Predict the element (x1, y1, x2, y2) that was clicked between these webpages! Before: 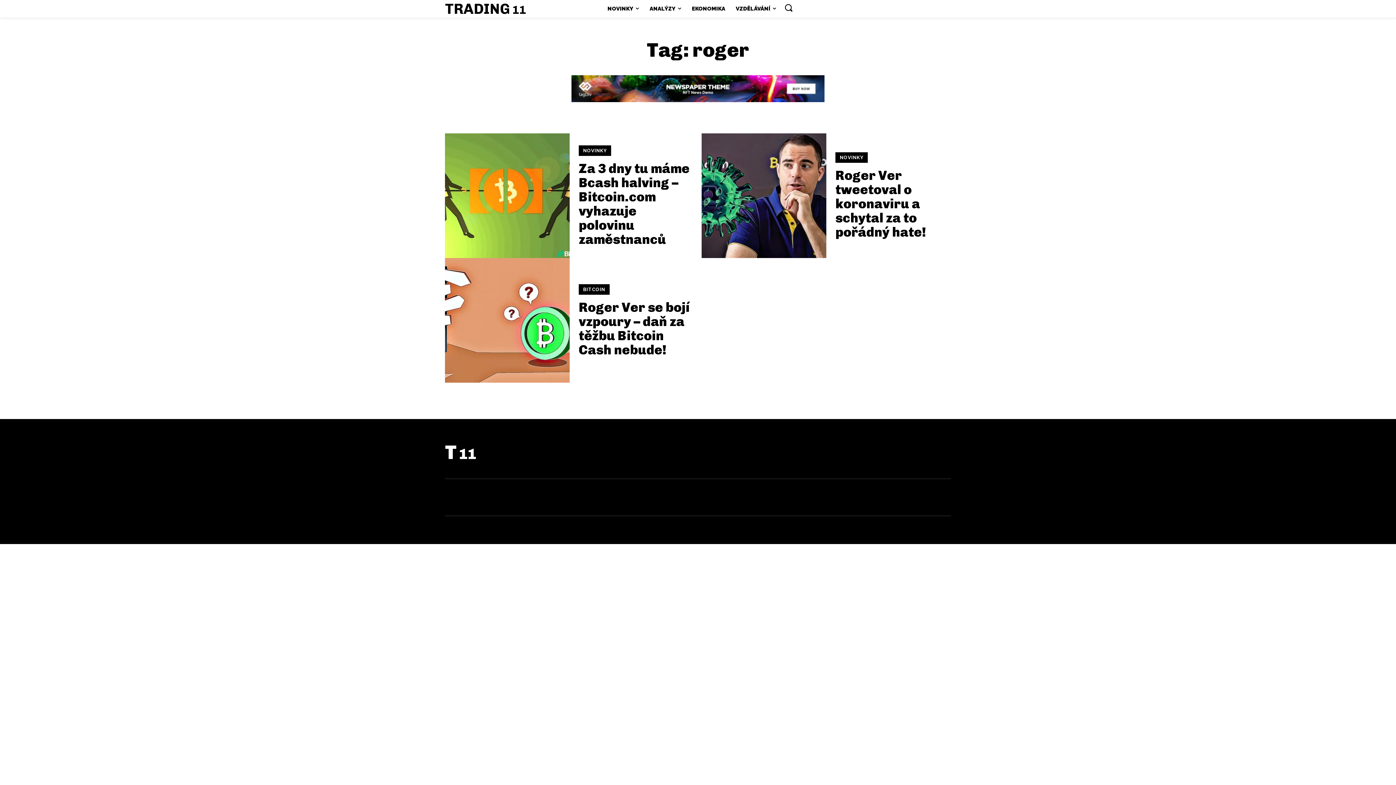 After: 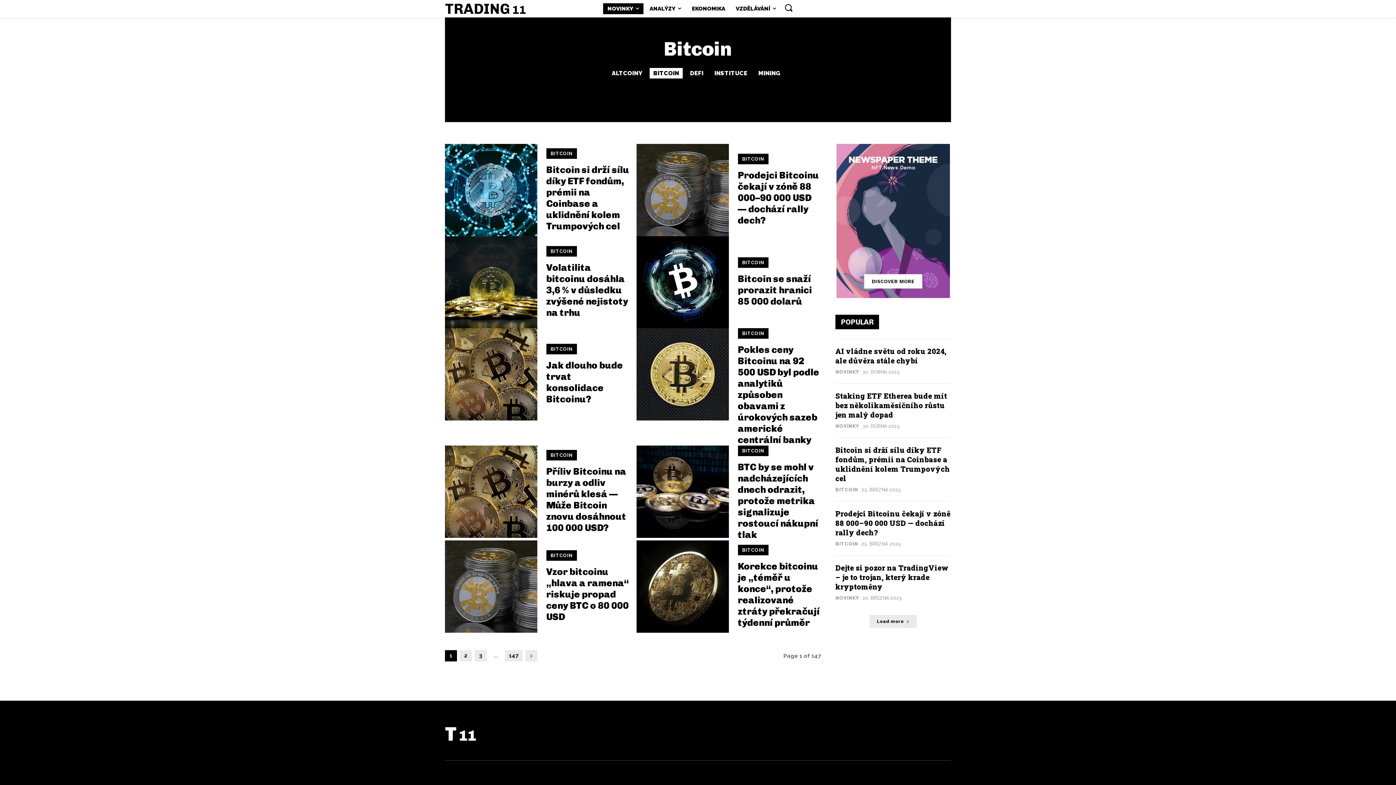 Action: bbox: (578, 284, 609, 294) label: BITCOIN